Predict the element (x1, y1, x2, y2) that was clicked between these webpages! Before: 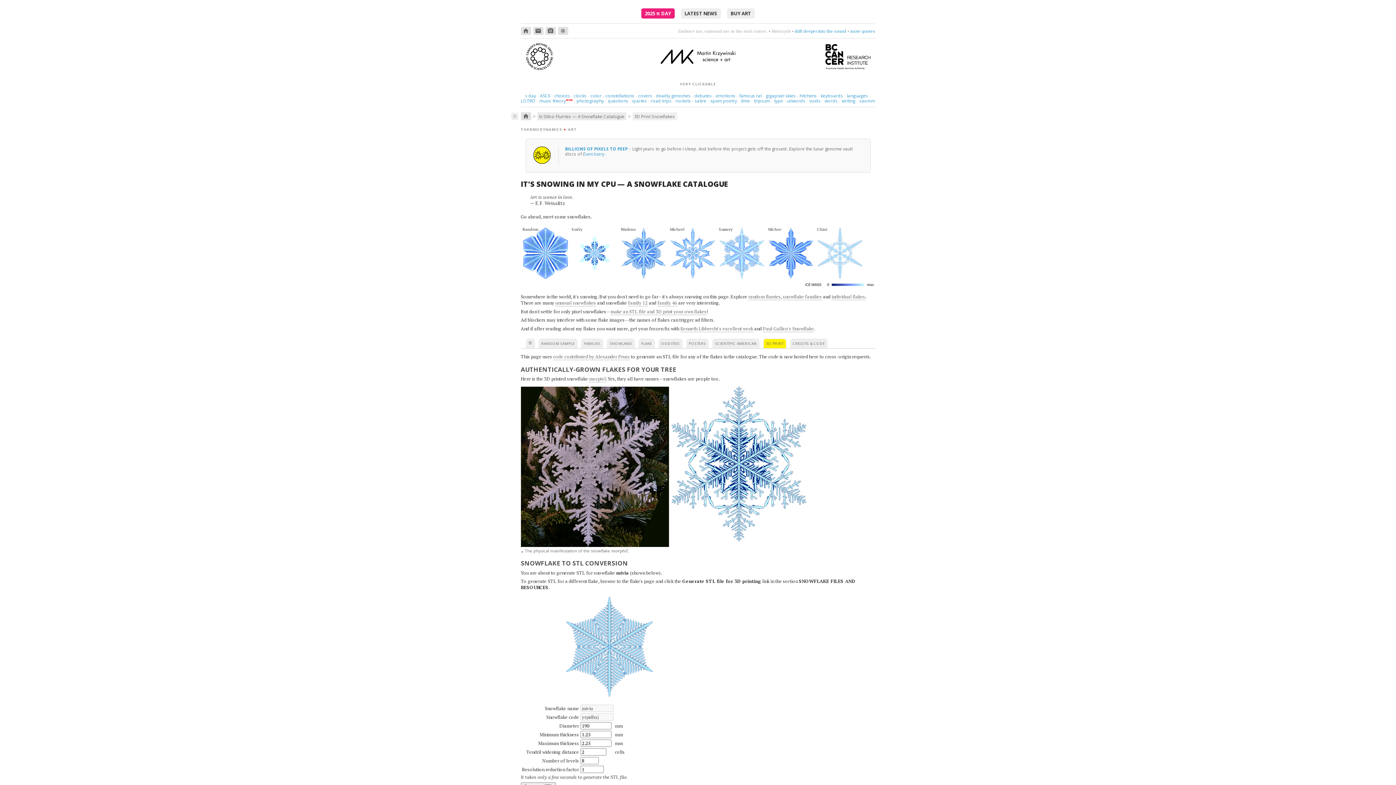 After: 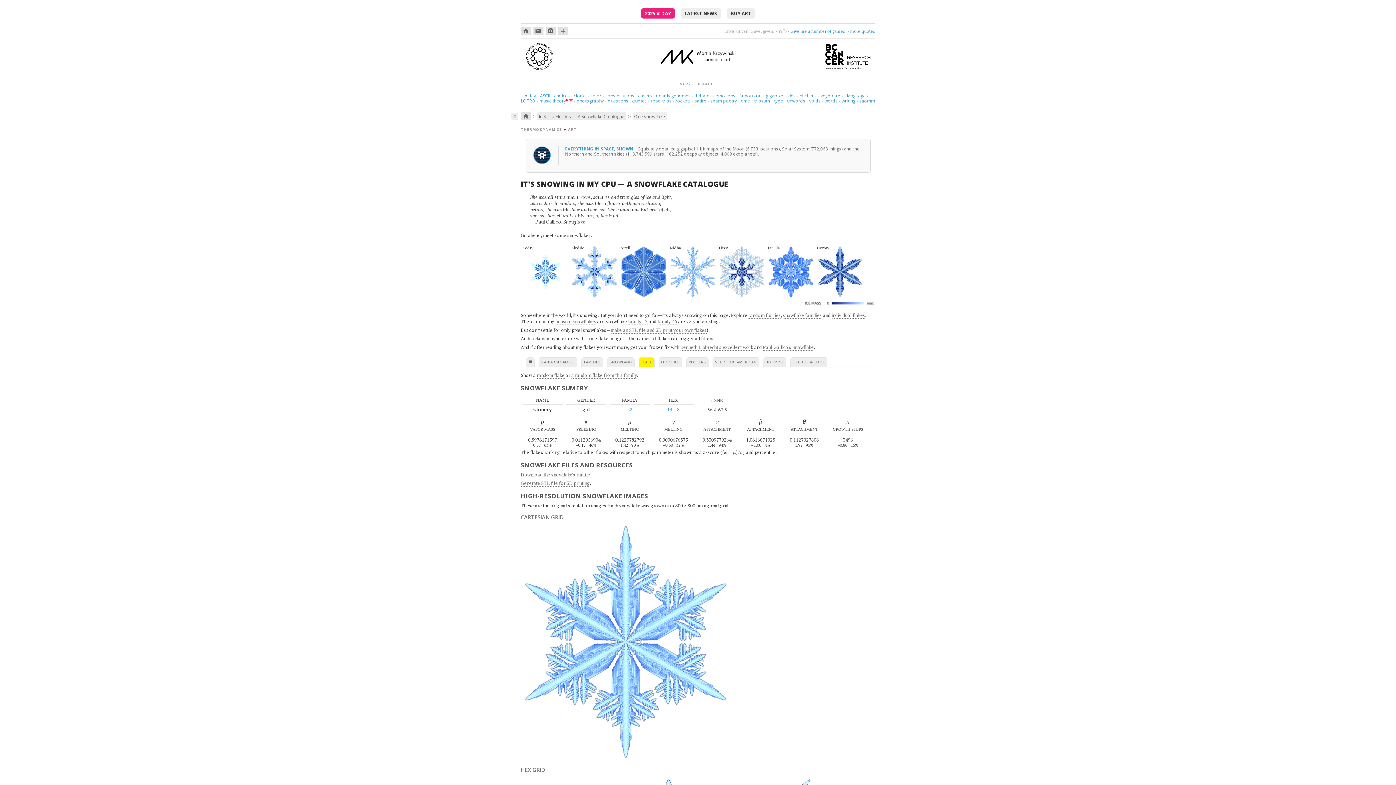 Action: bbox: (719, 274, 764, 281)